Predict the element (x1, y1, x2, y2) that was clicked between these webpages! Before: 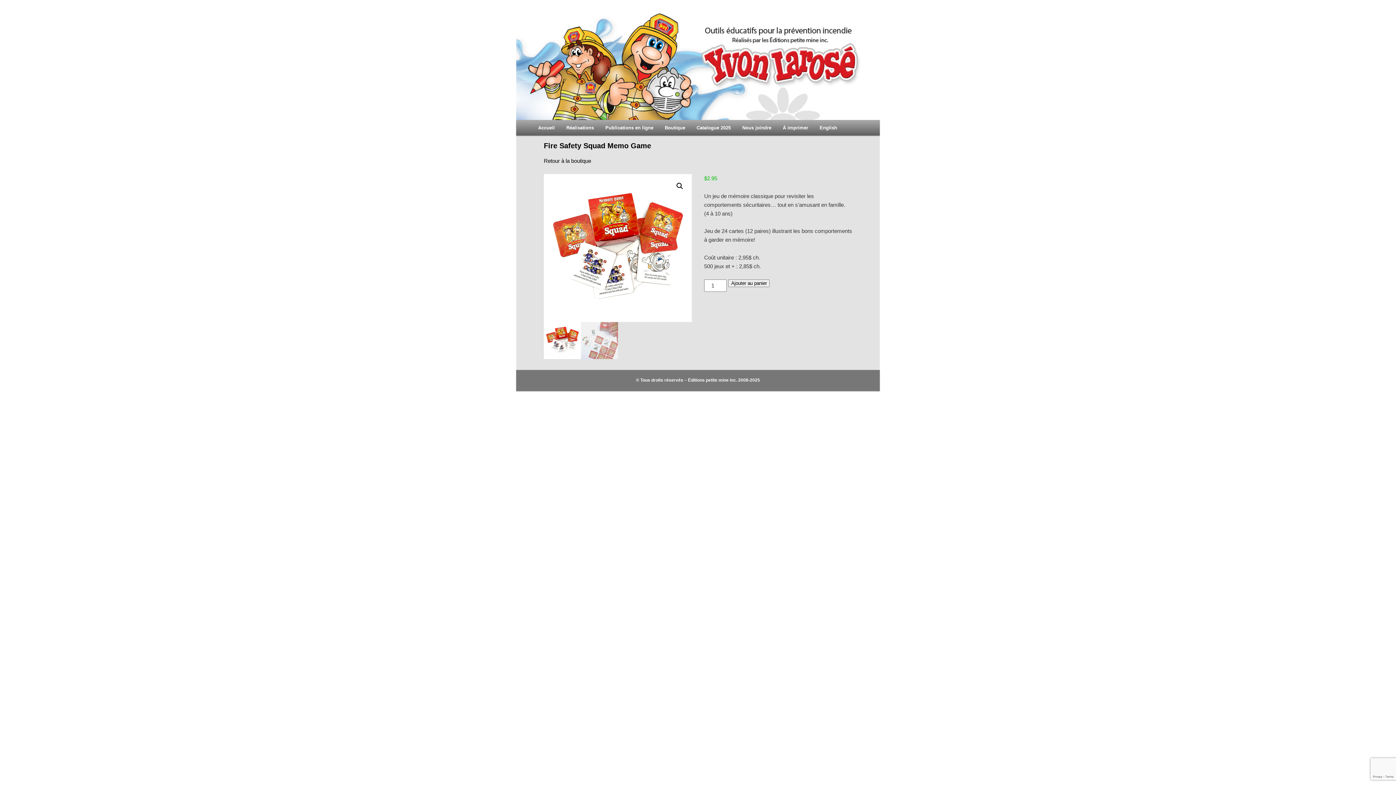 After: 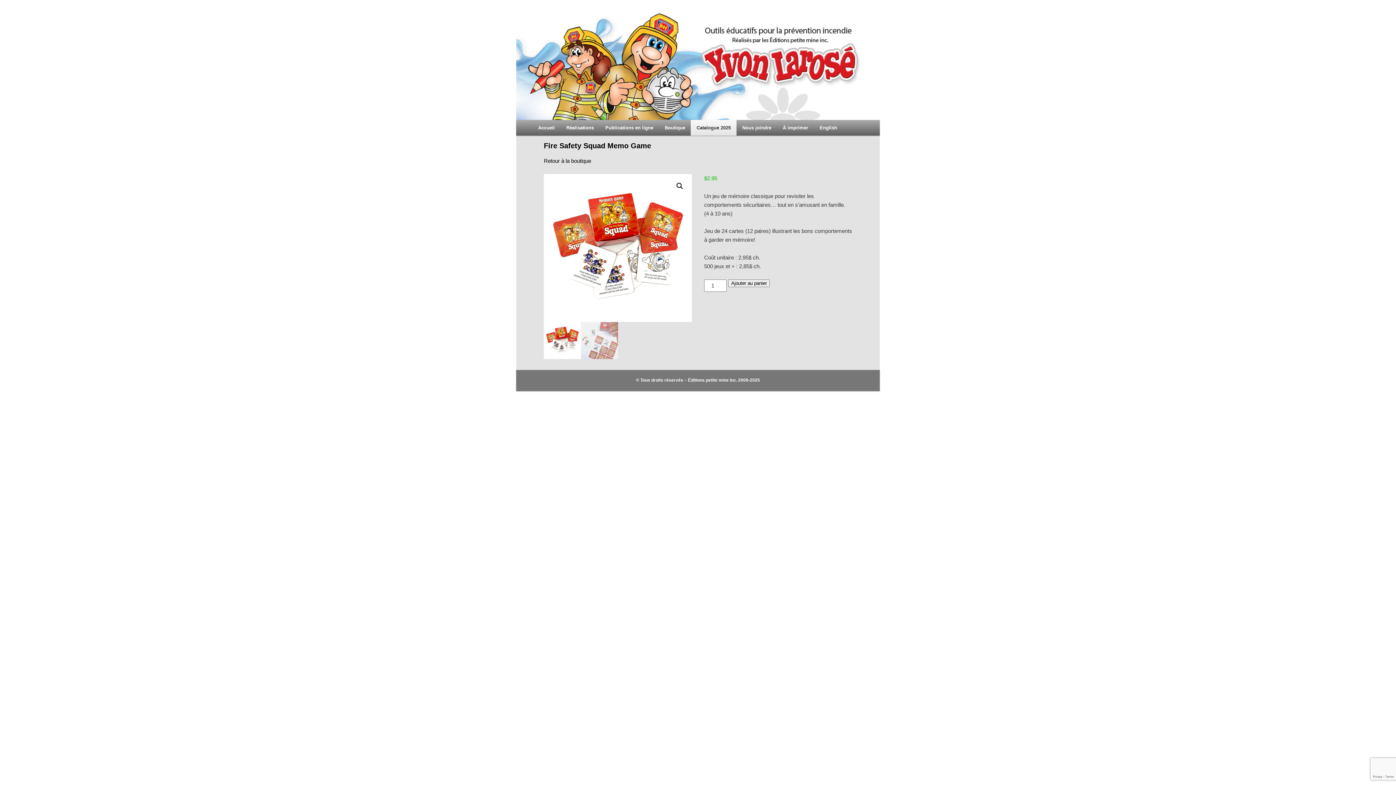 Action: bbox: (691, 120, 736, 135) label: Catalogue 2025